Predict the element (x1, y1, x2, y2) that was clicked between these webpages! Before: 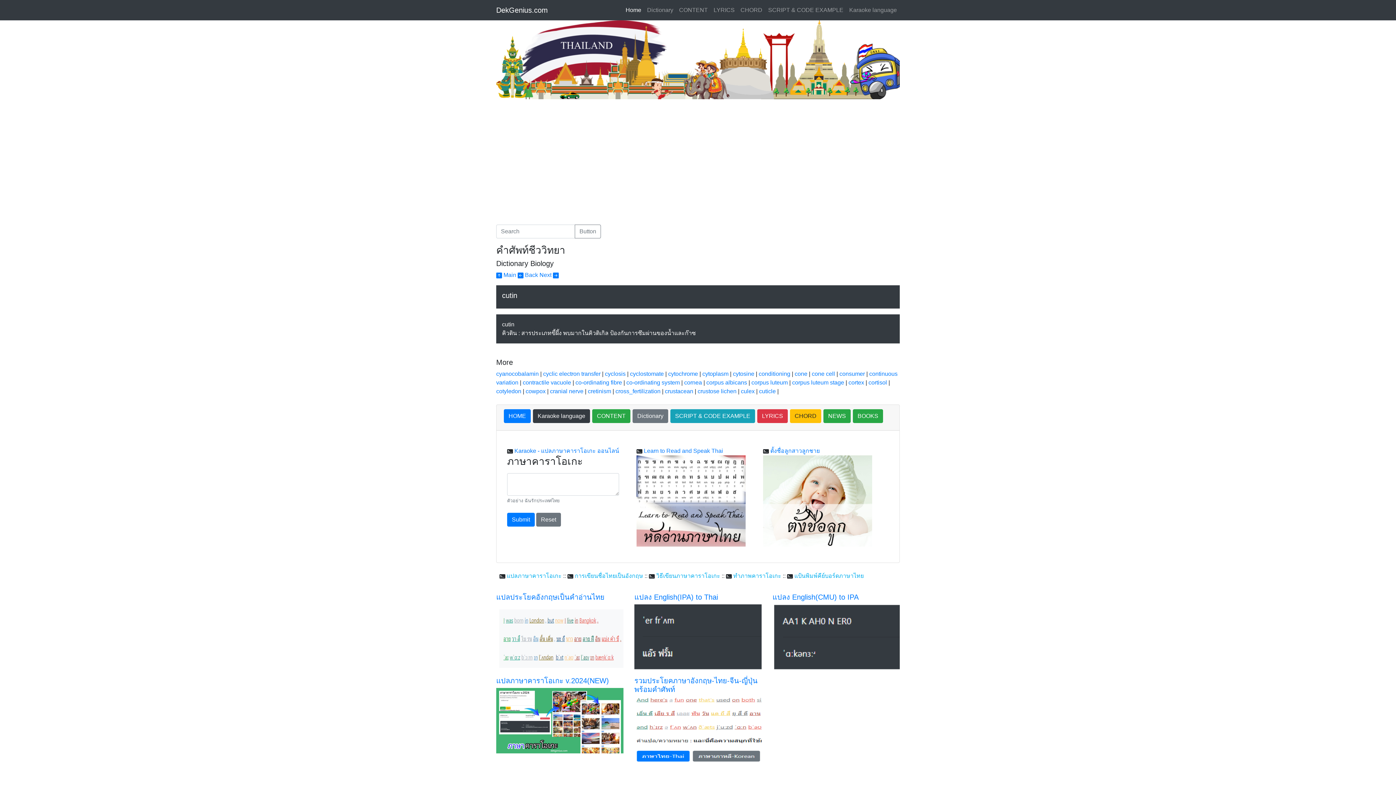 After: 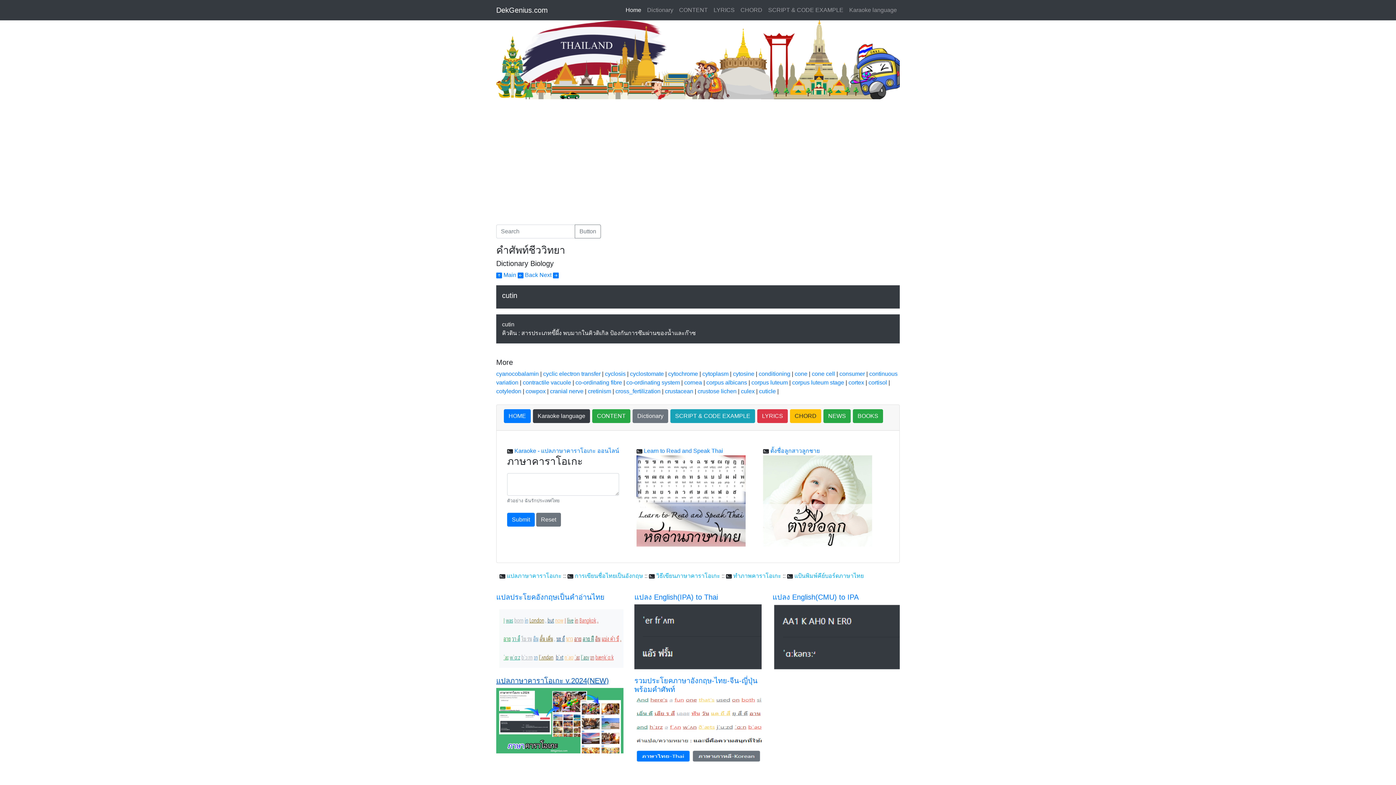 Action: label: แปลภาษาคาราโอเกะ v.2024(NEW) bbox: (496, 677, 609, 685)